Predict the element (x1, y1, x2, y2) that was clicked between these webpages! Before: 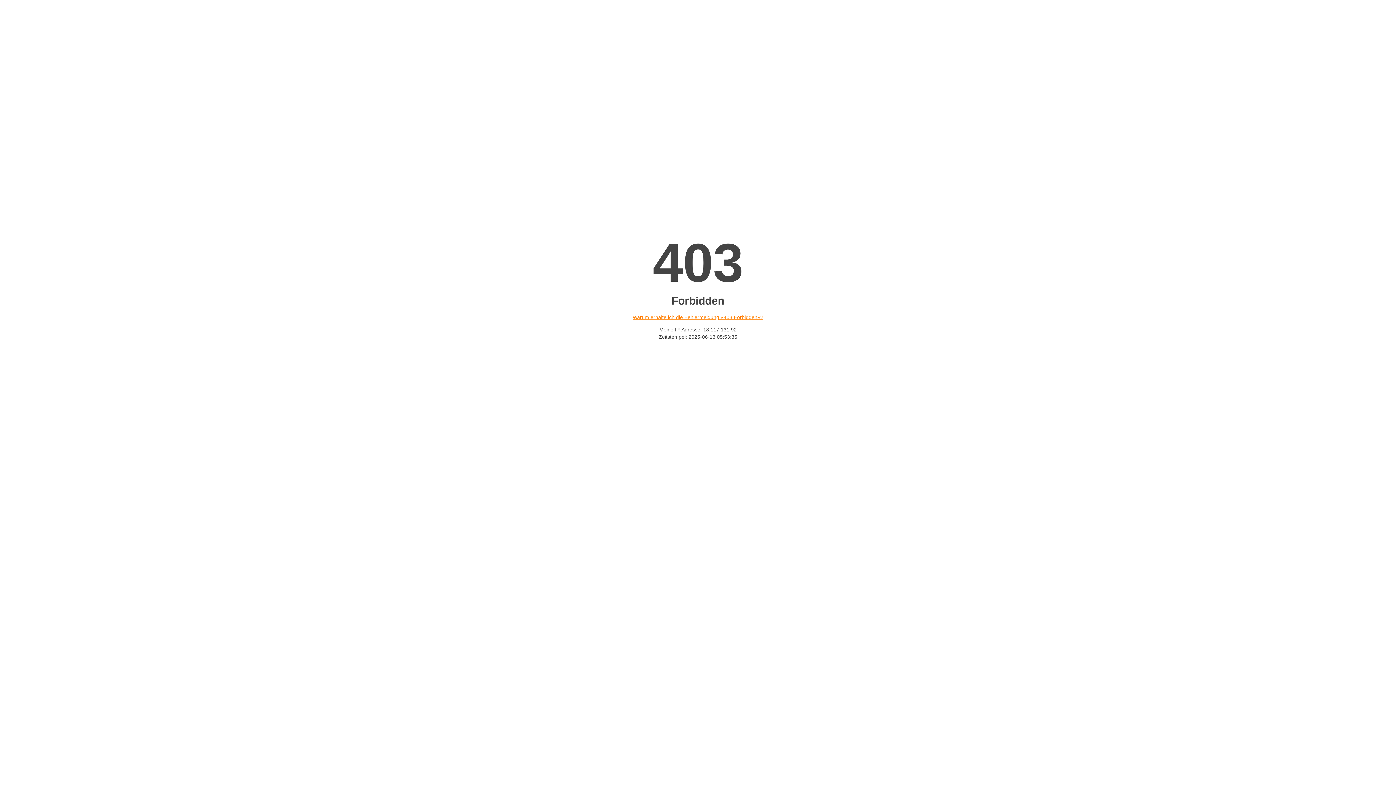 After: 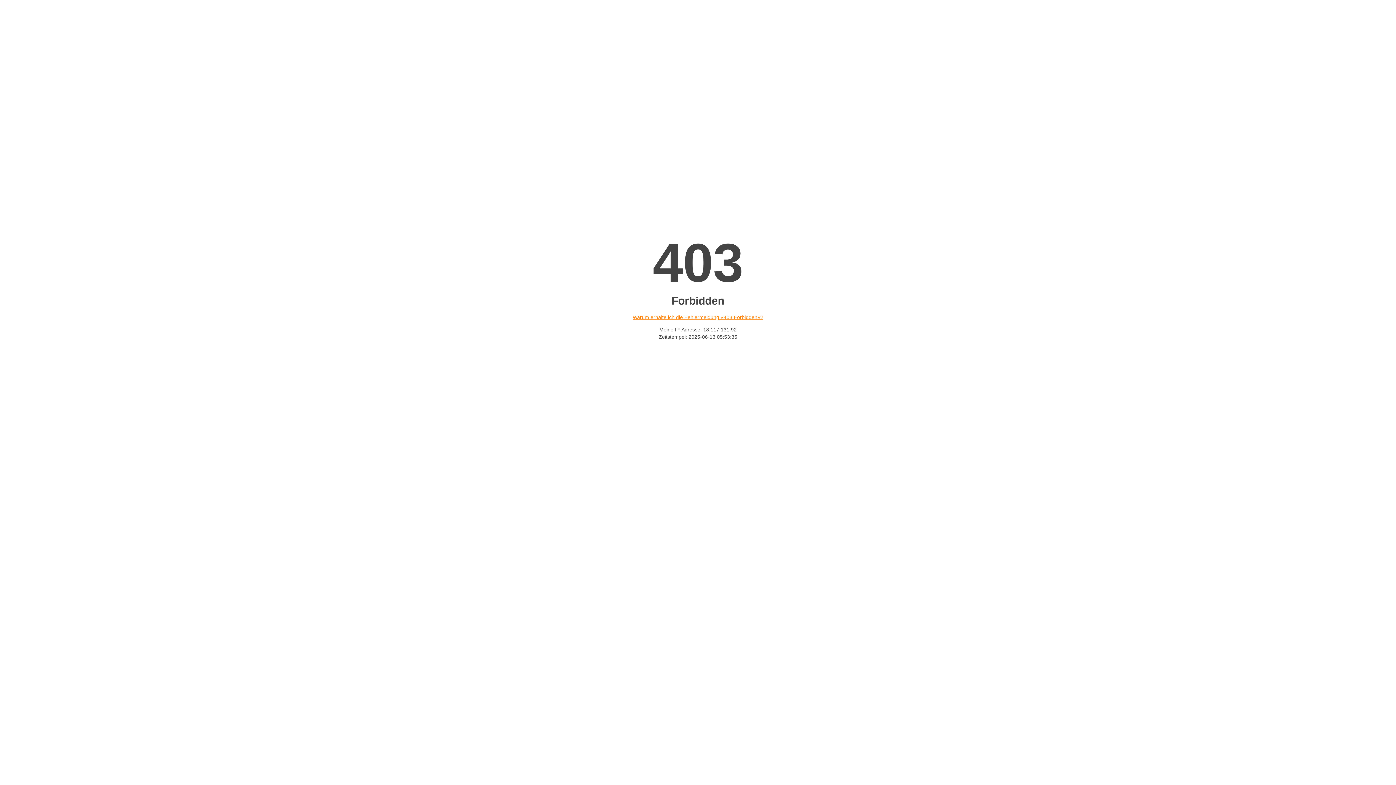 Action: label: Warum erhalte ich die Fehlermeldung «403 Forbidden»? bbox: (632, 314, 763, 320)